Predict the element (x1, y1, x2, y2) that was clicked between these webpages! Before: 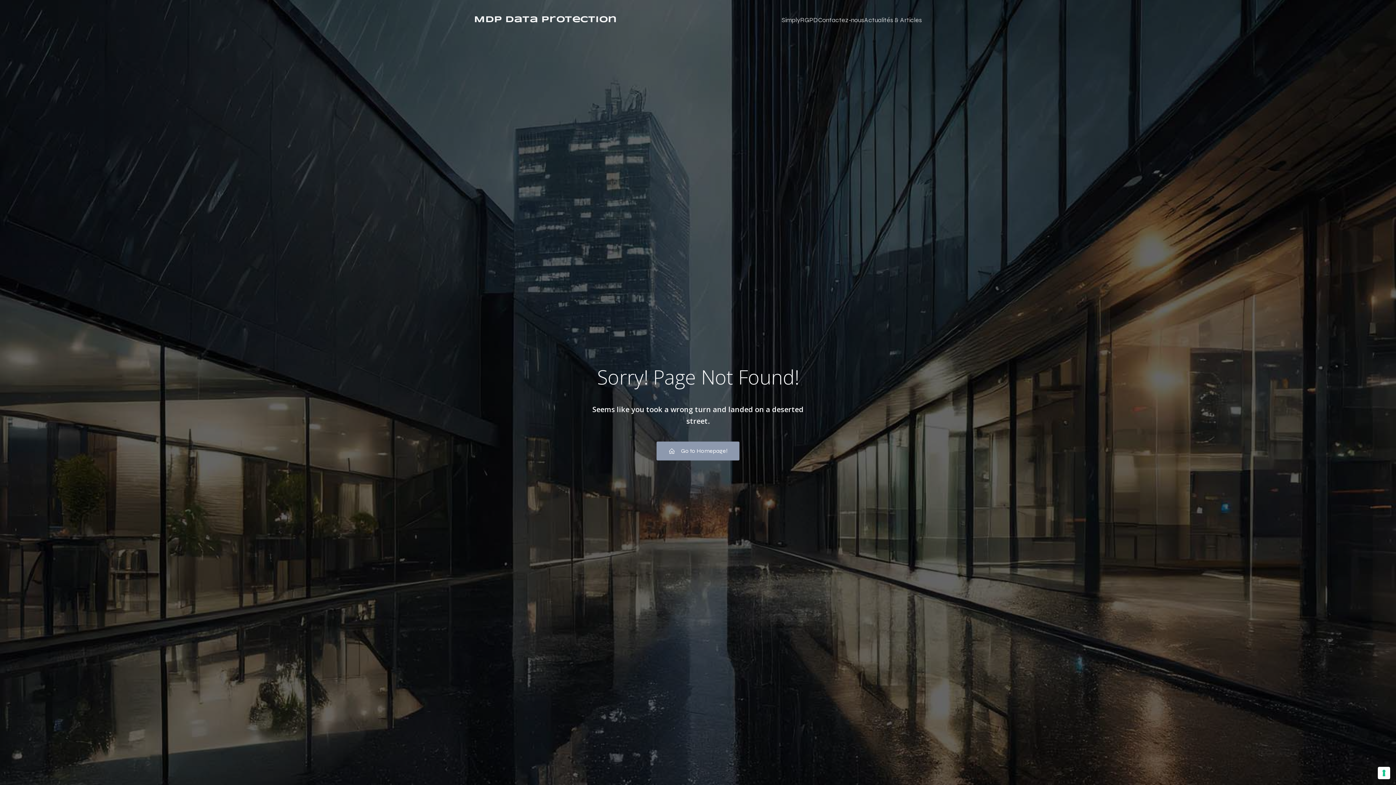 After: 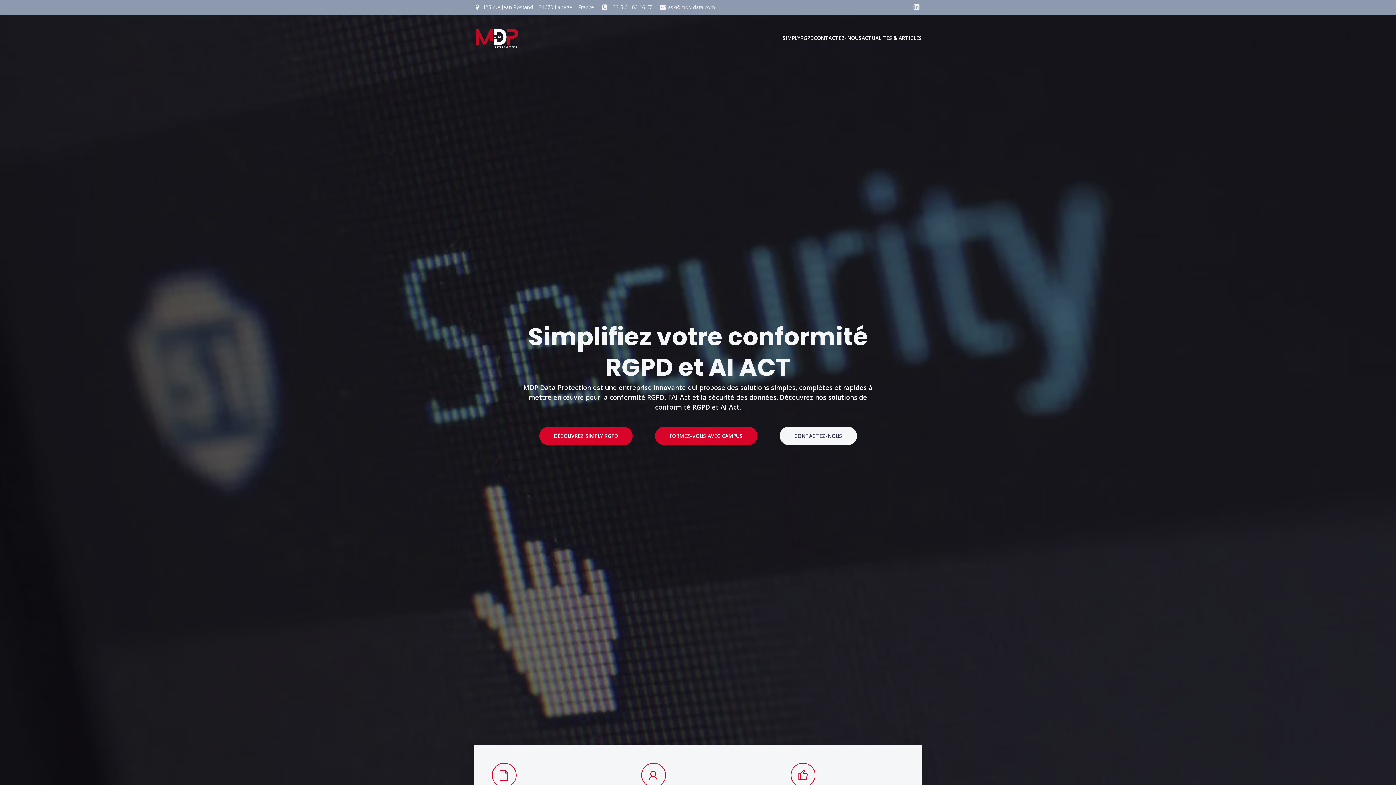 Action: label: Go to Homepage! bbox: (656, 441, 739, 460)